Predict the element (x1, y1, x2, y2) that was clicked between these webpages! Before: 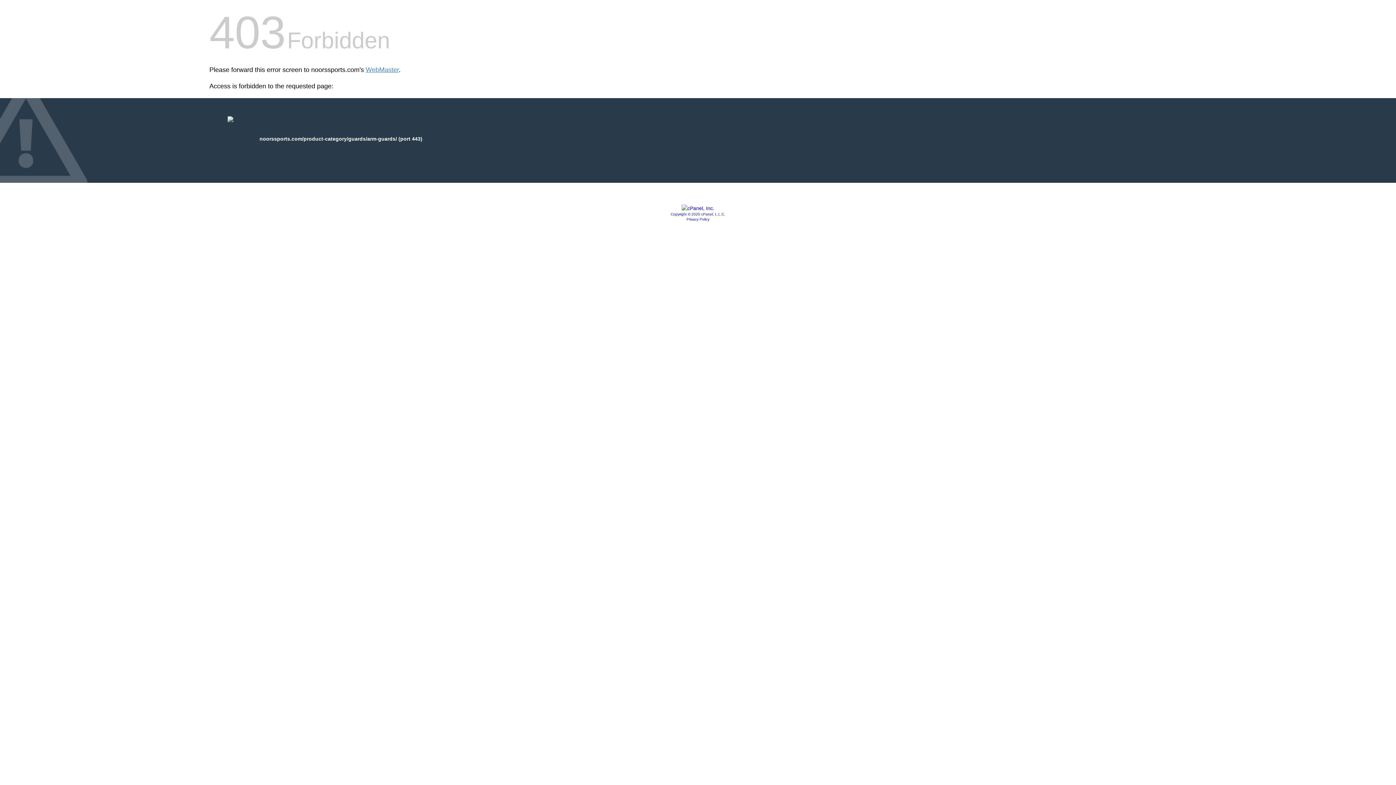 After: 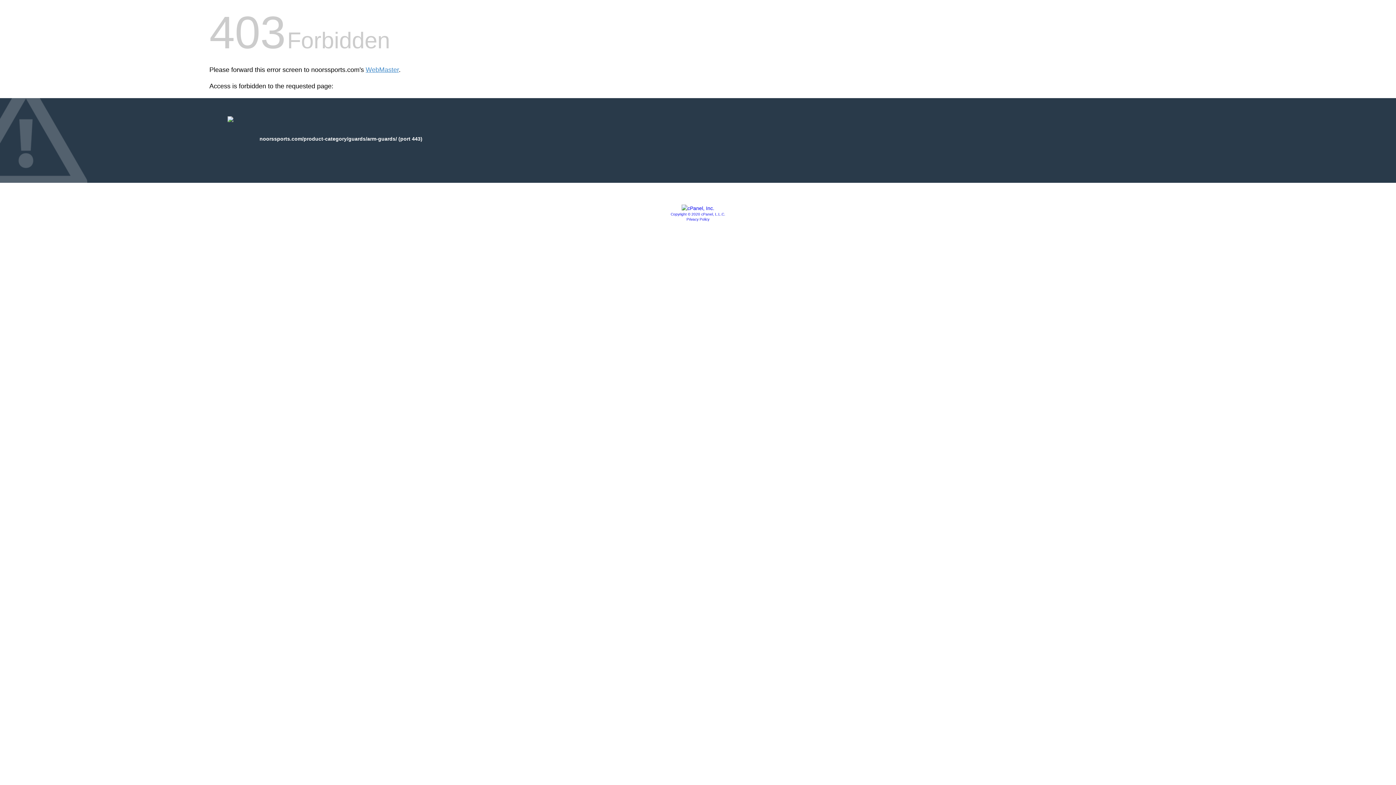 Action: bbox: (686, 217, 709, 221) label: Privacy Policy